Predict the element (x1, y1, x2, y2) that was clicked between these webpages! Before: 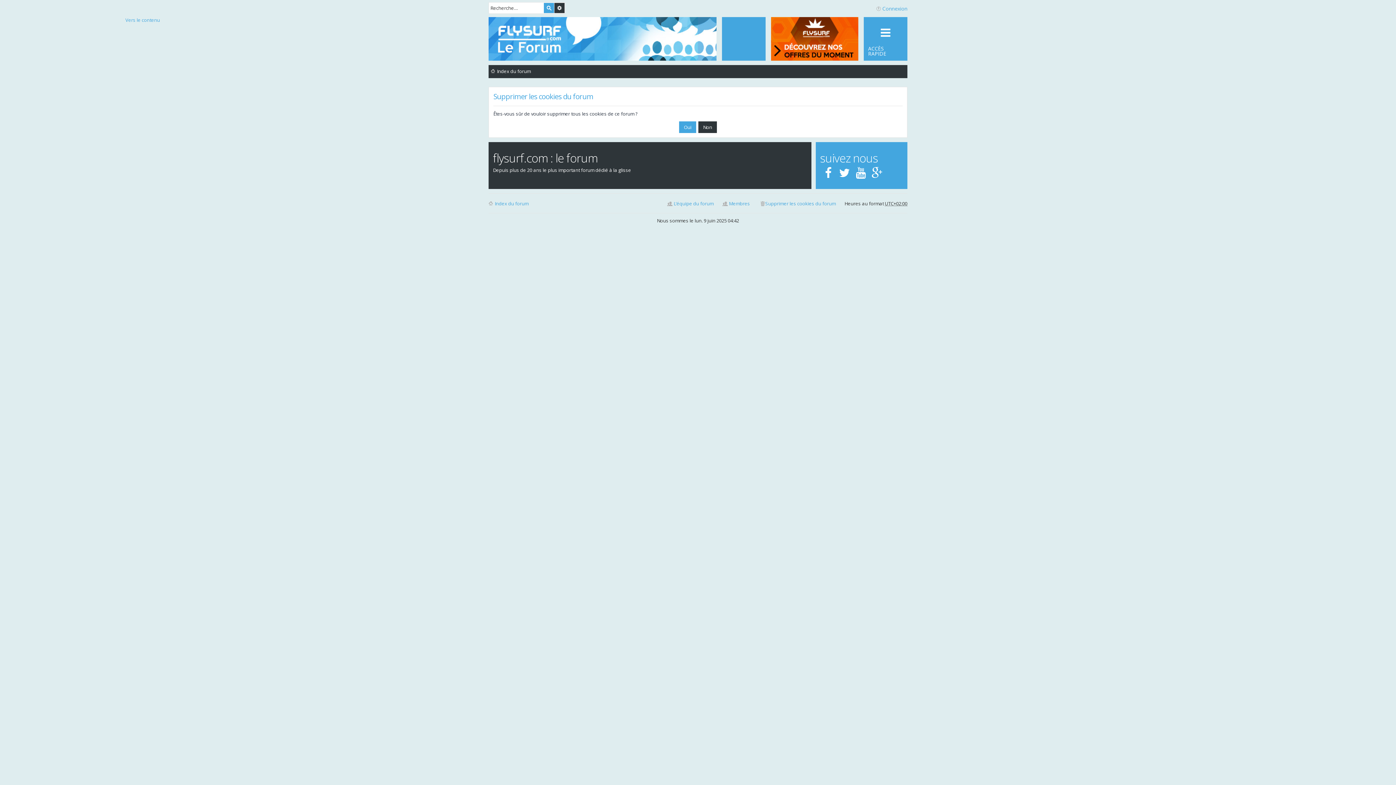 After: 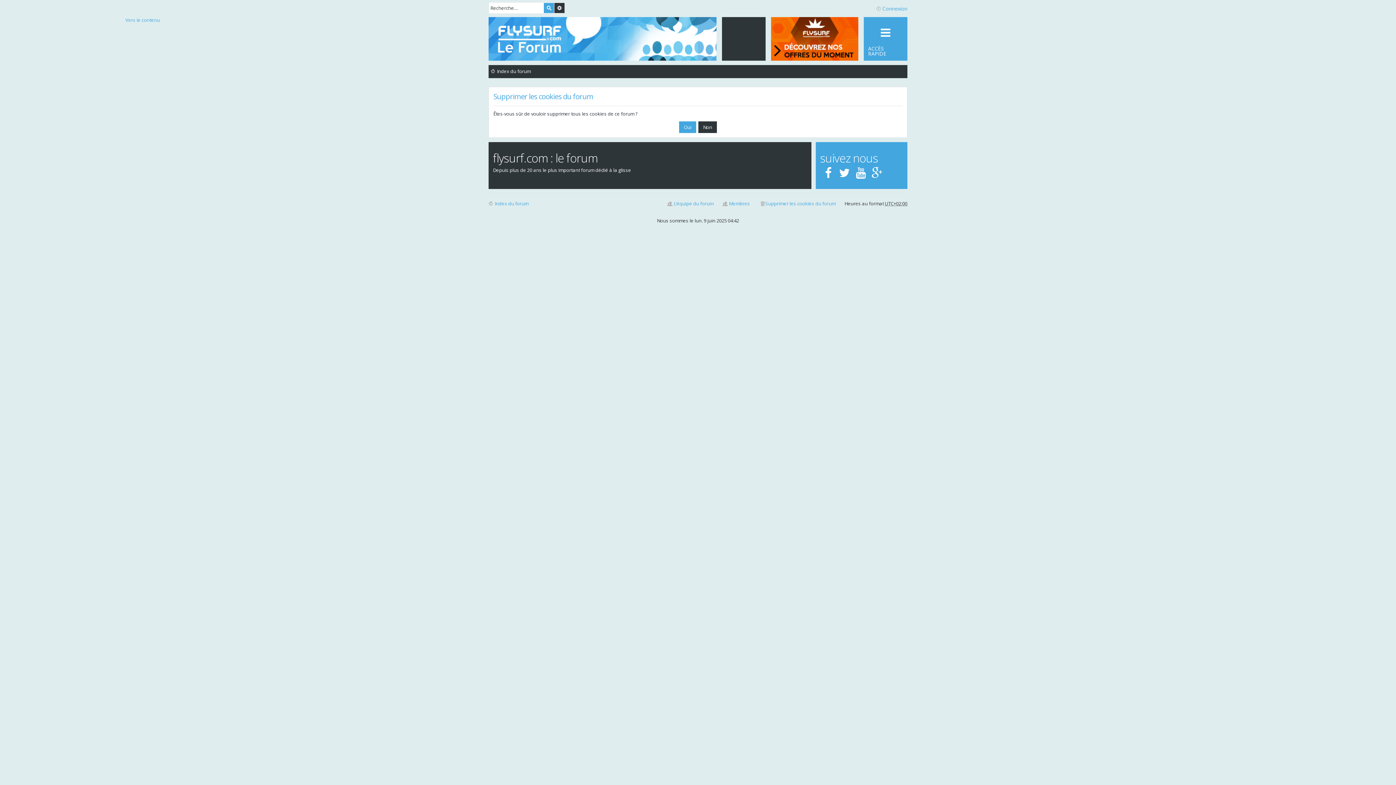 Action: bbox: (722, 17, 765, 60)